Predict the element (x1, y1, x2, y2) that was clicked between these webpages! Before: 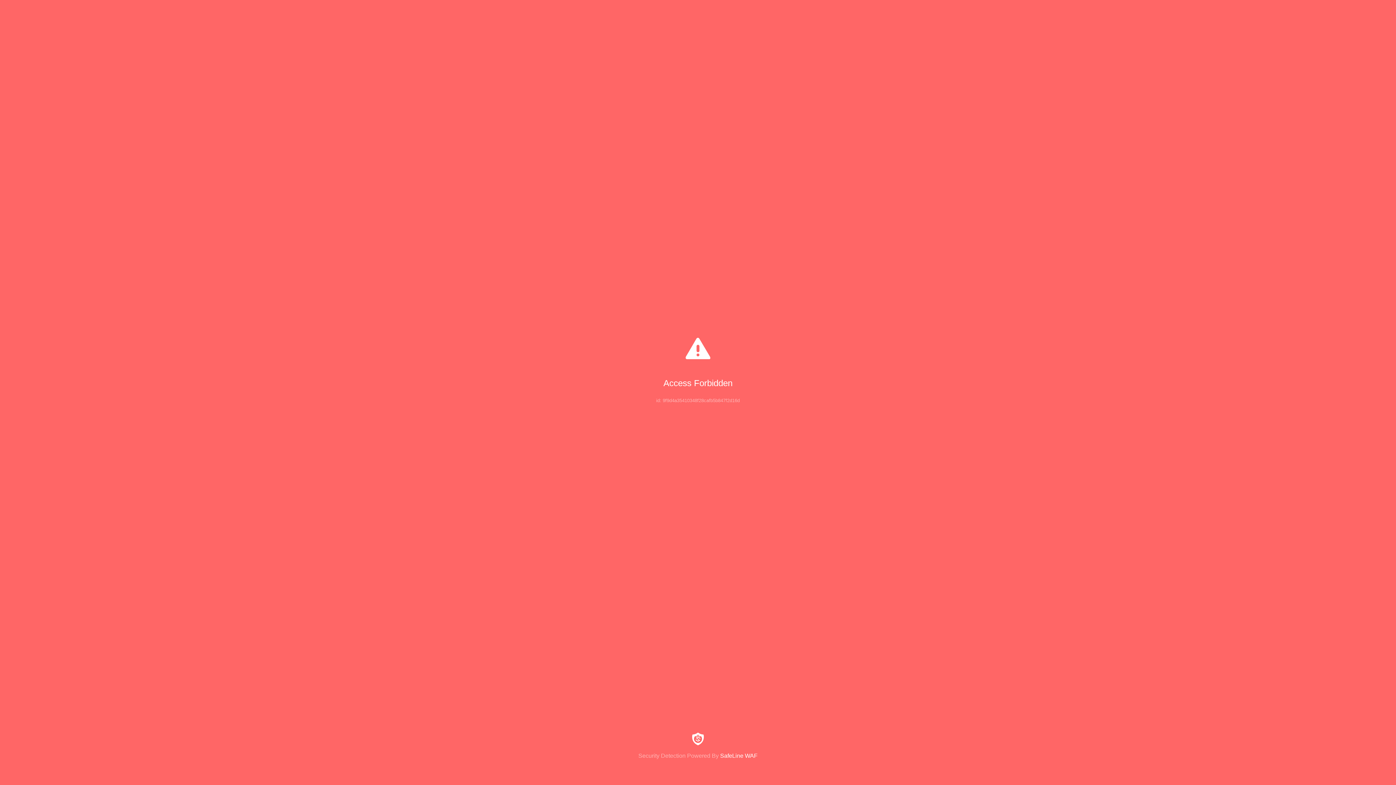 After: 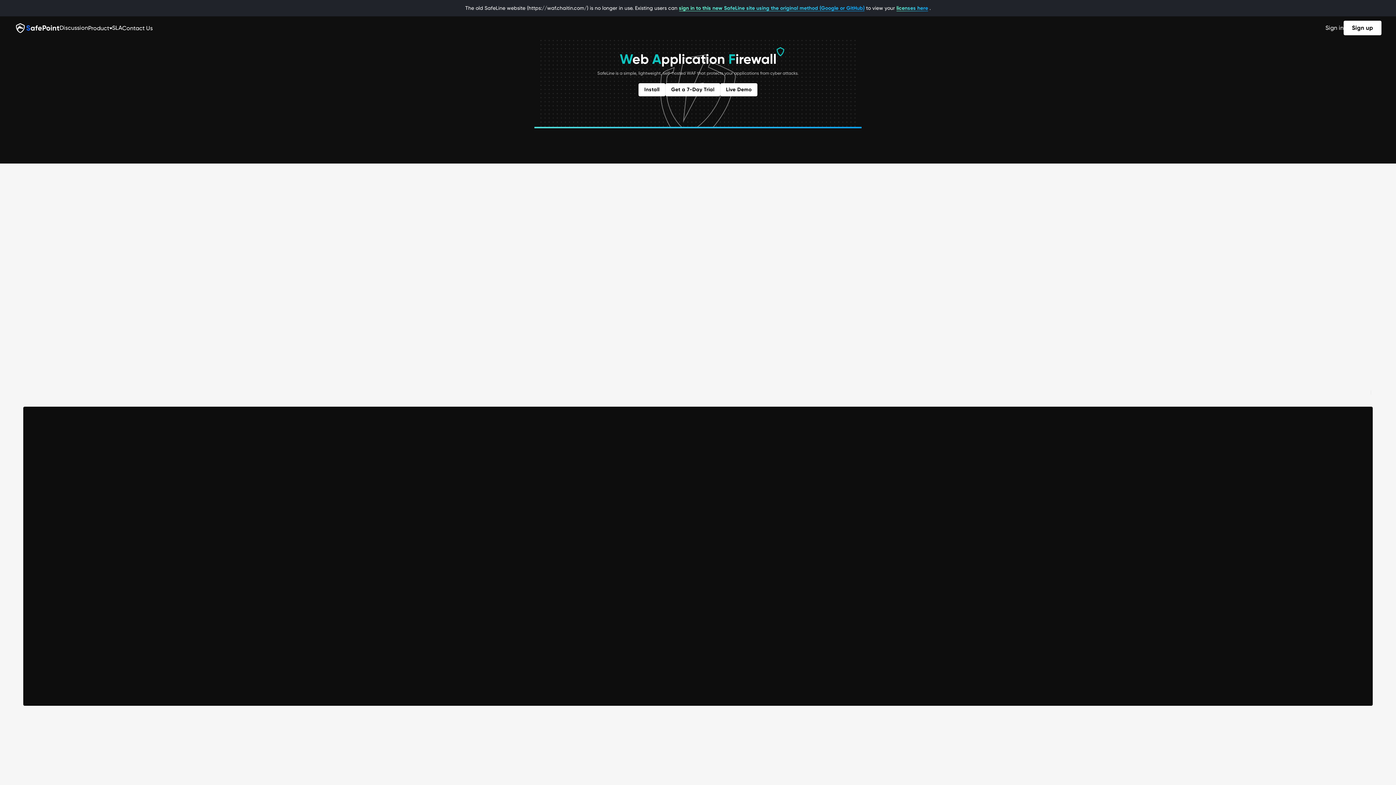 Action: label: Security Detection Powered By SafeLine WAF bbox: (0, 733, 1396, 759)